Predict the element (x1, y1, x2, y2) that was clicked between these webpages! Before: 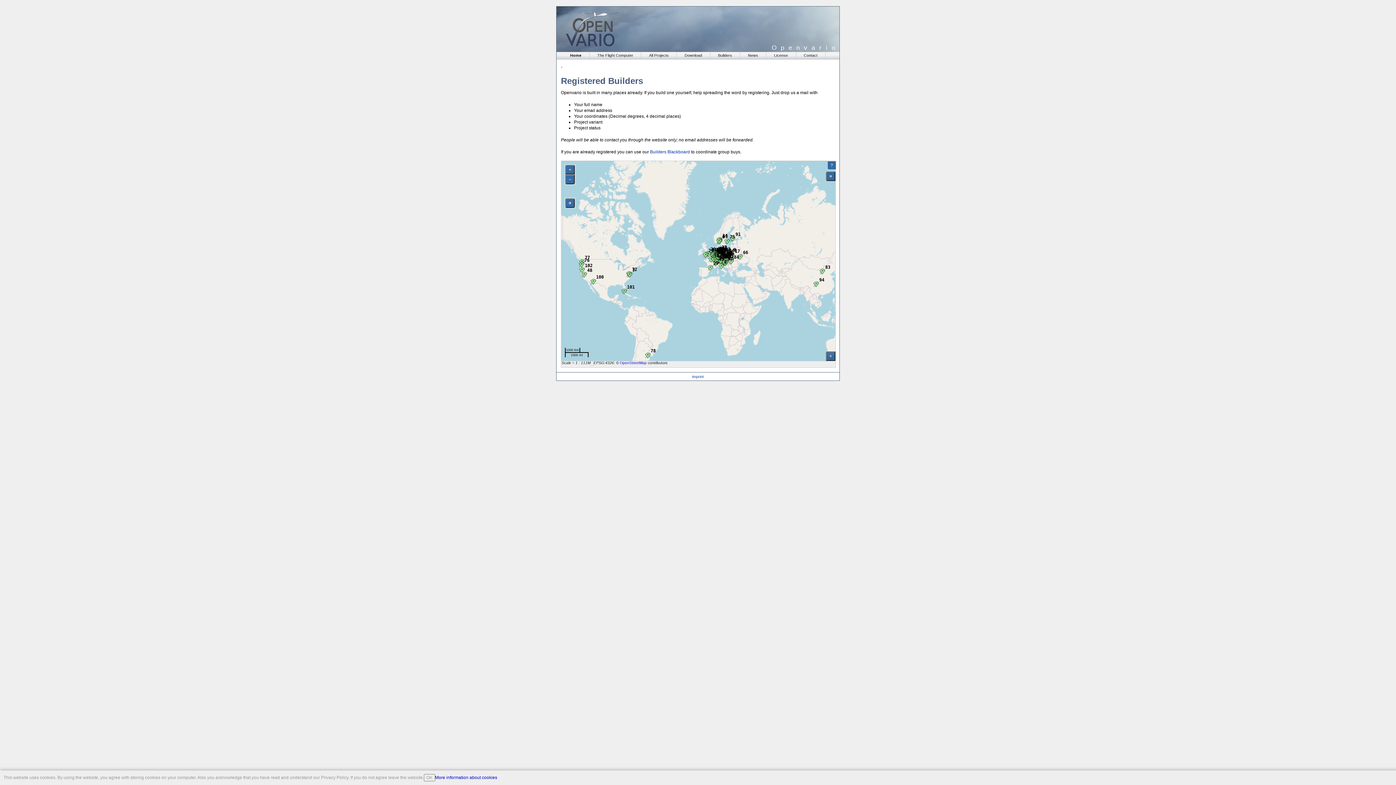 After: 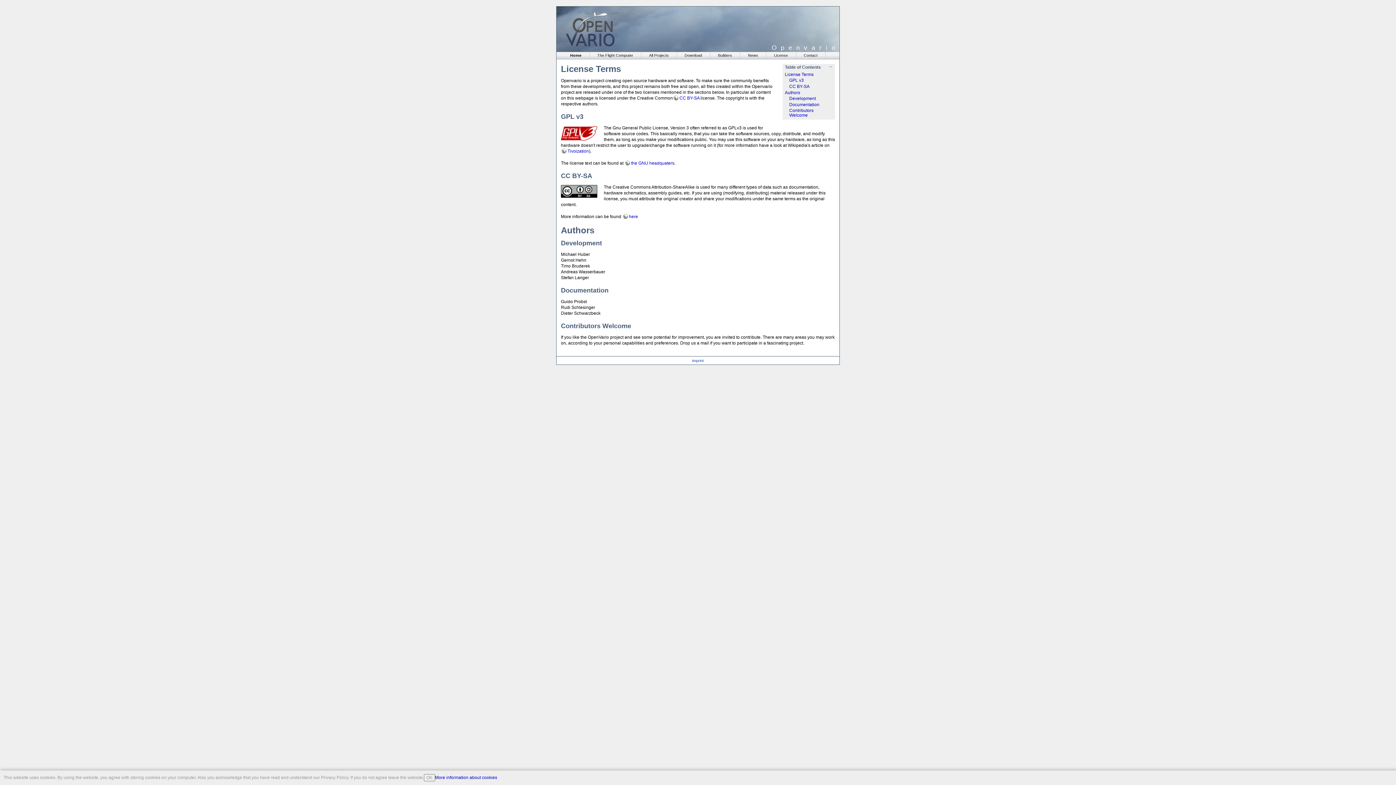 Action: label: License bbox: (766, 51, 796, 59)